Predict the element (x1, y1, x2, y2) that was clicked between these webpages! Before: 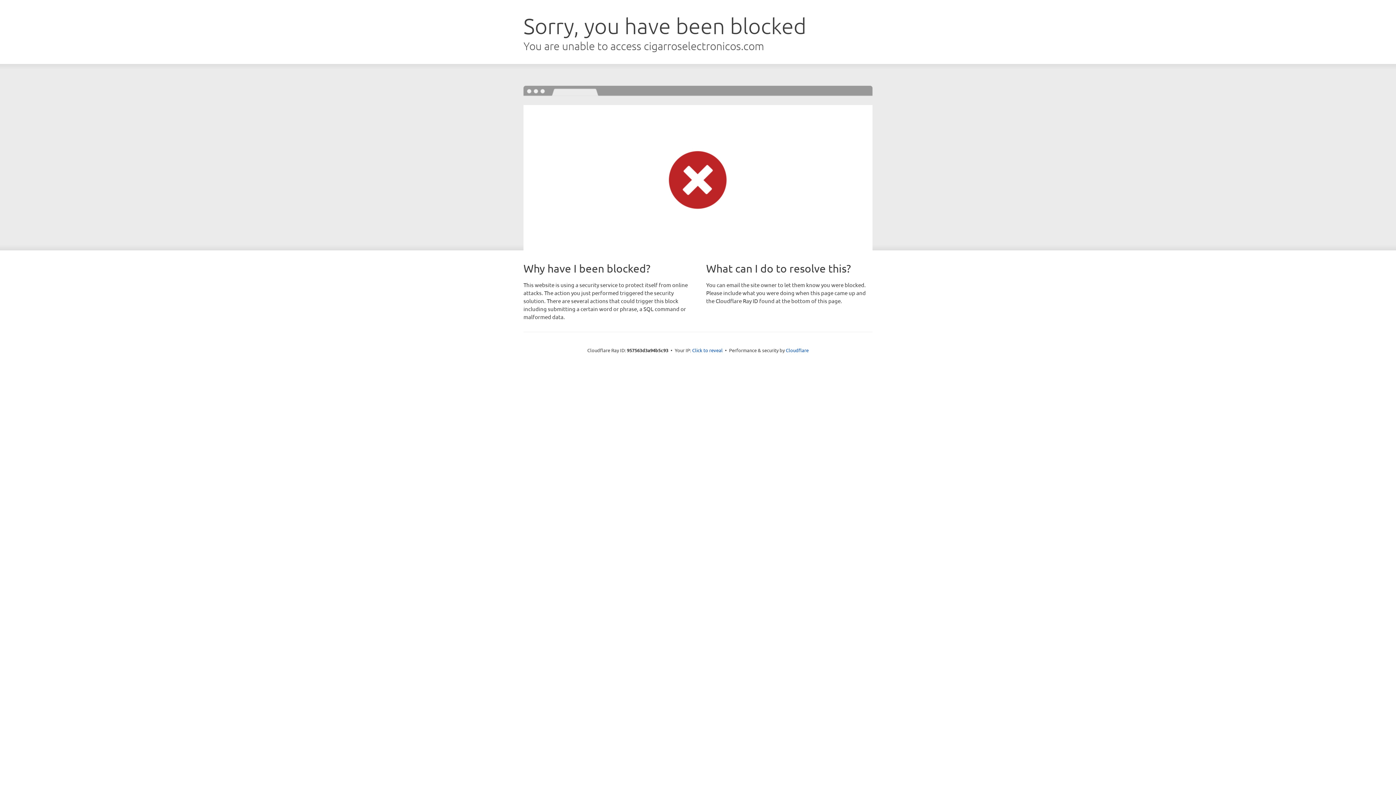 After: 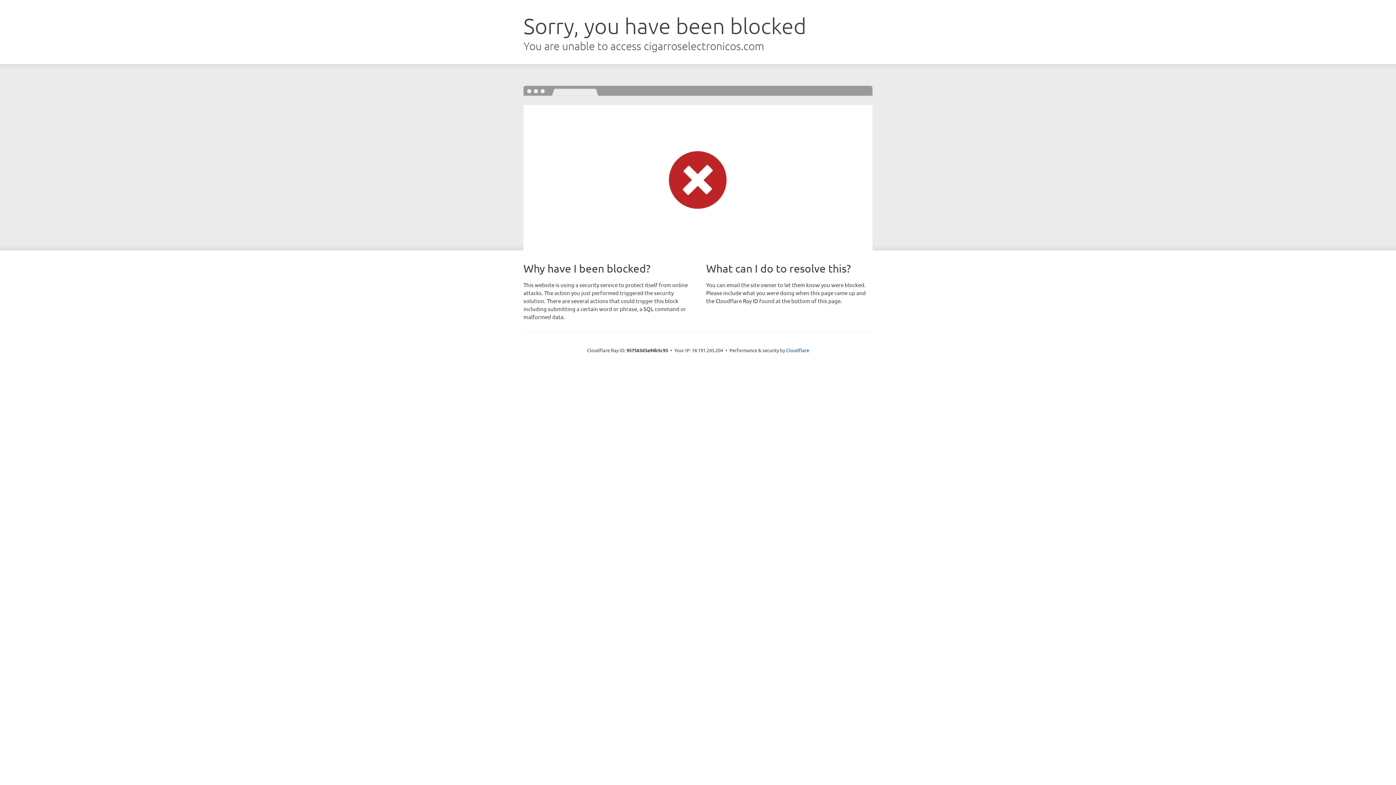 Action: bbox: (692, 346, 722, 353) label: Click to reveal